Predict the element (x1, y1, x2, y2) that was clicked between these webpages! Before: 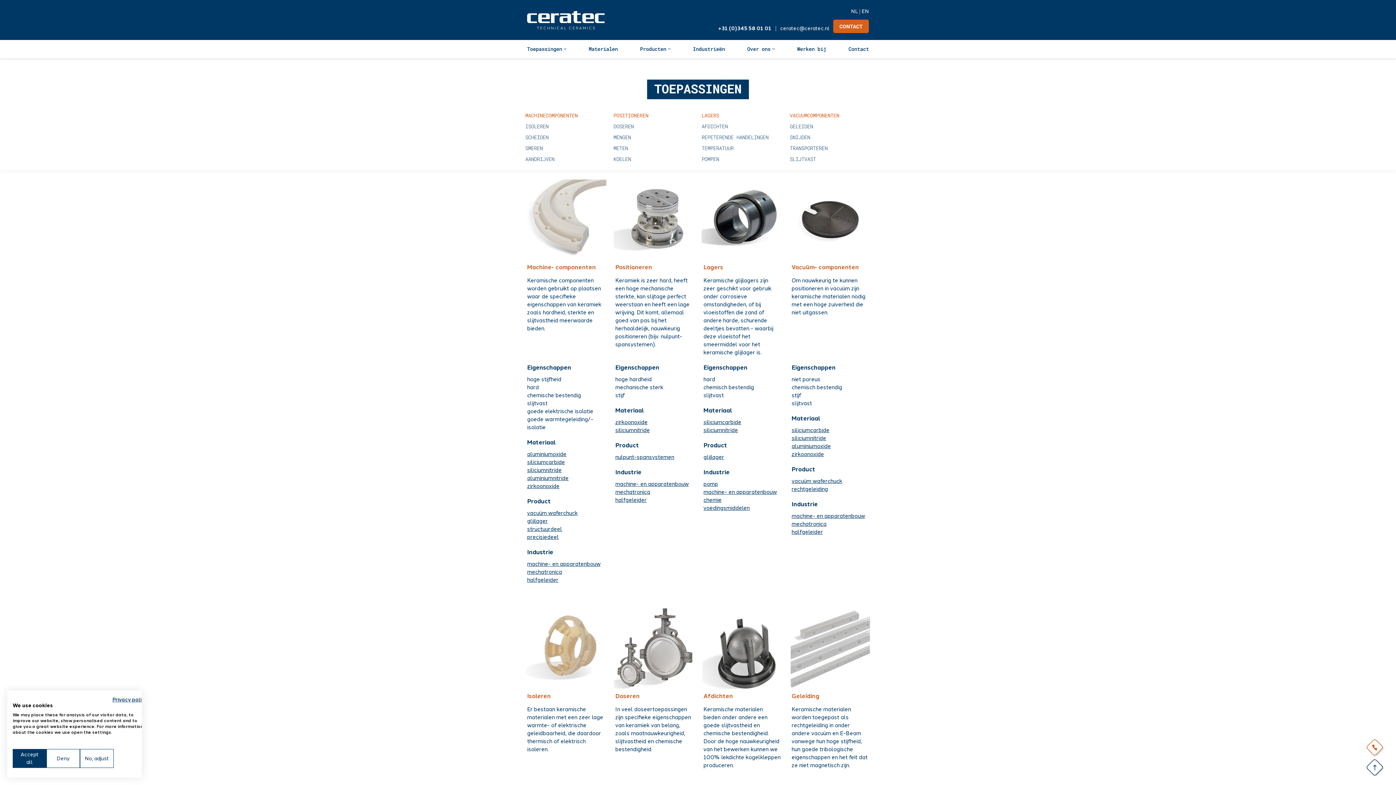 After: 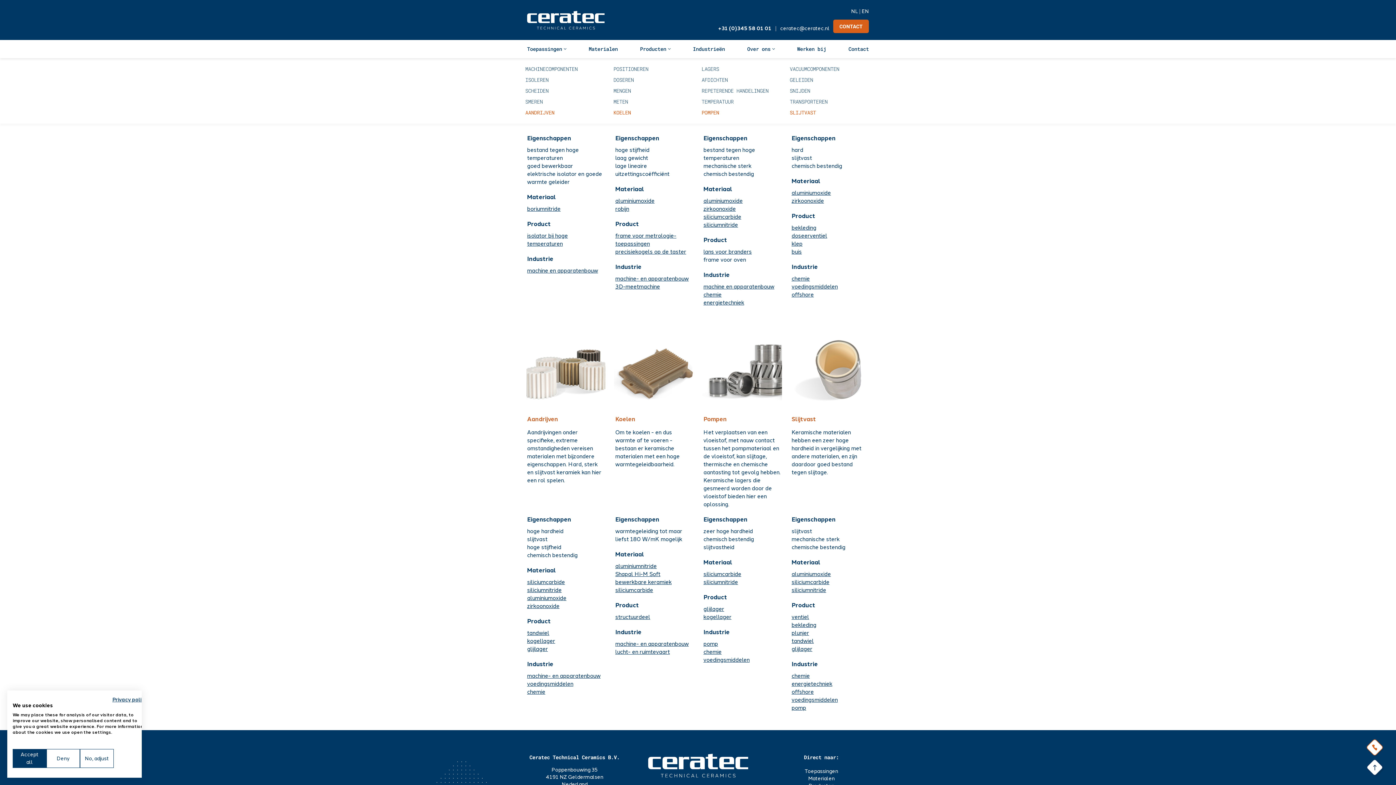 Action: bbox: (698, 153, 786, 164) label: POMPEN